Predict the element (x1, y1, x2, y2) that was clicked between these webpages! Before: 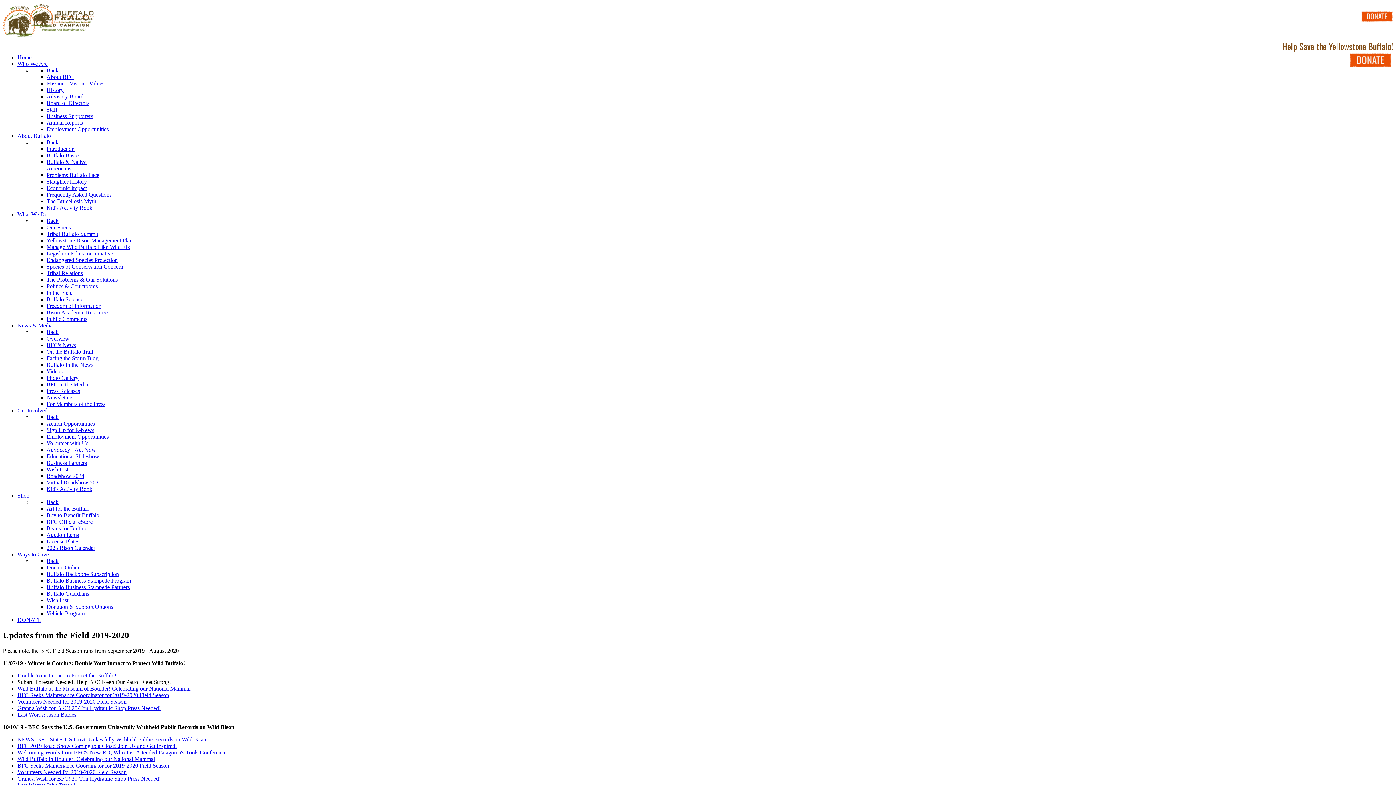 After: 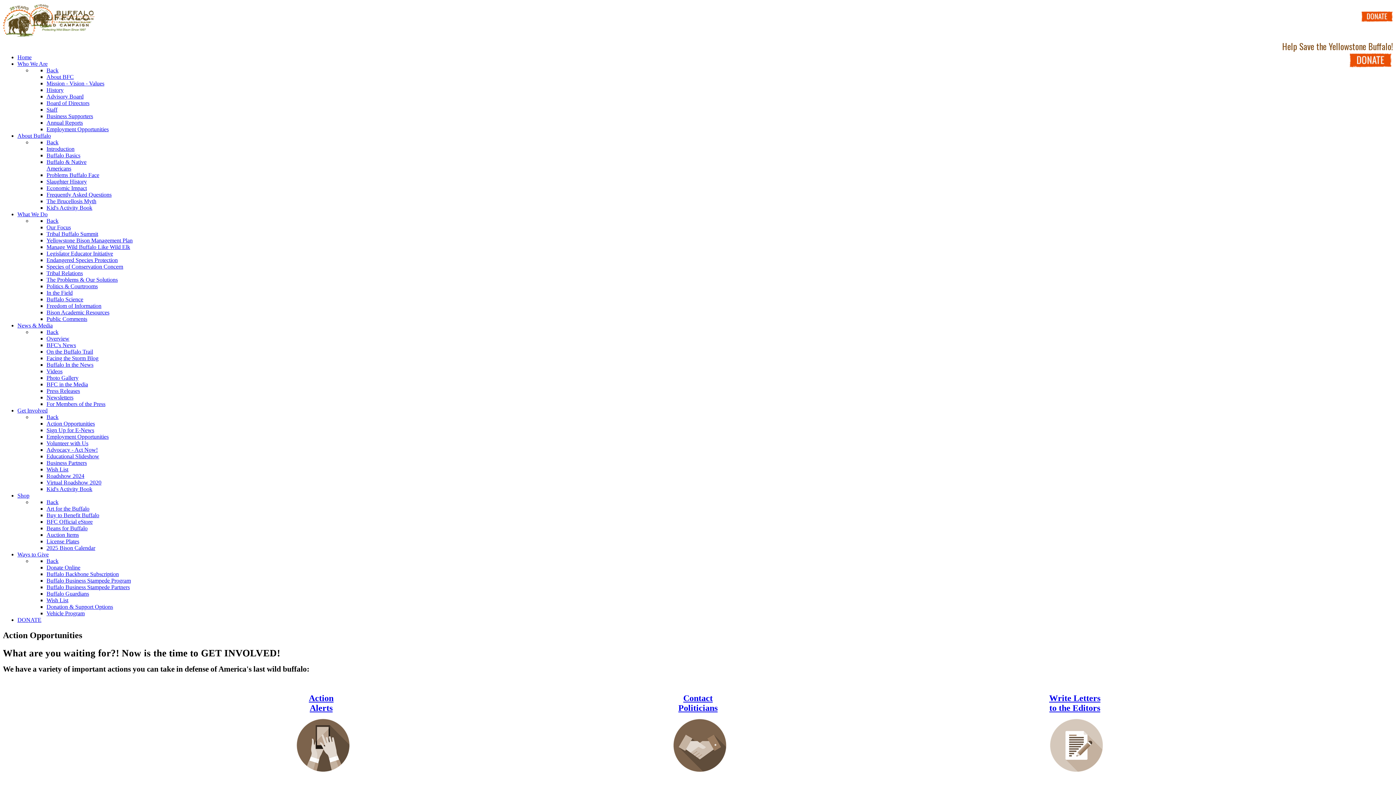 Action: label: Action Opportunities bbox: (46, 420, 94, 426)